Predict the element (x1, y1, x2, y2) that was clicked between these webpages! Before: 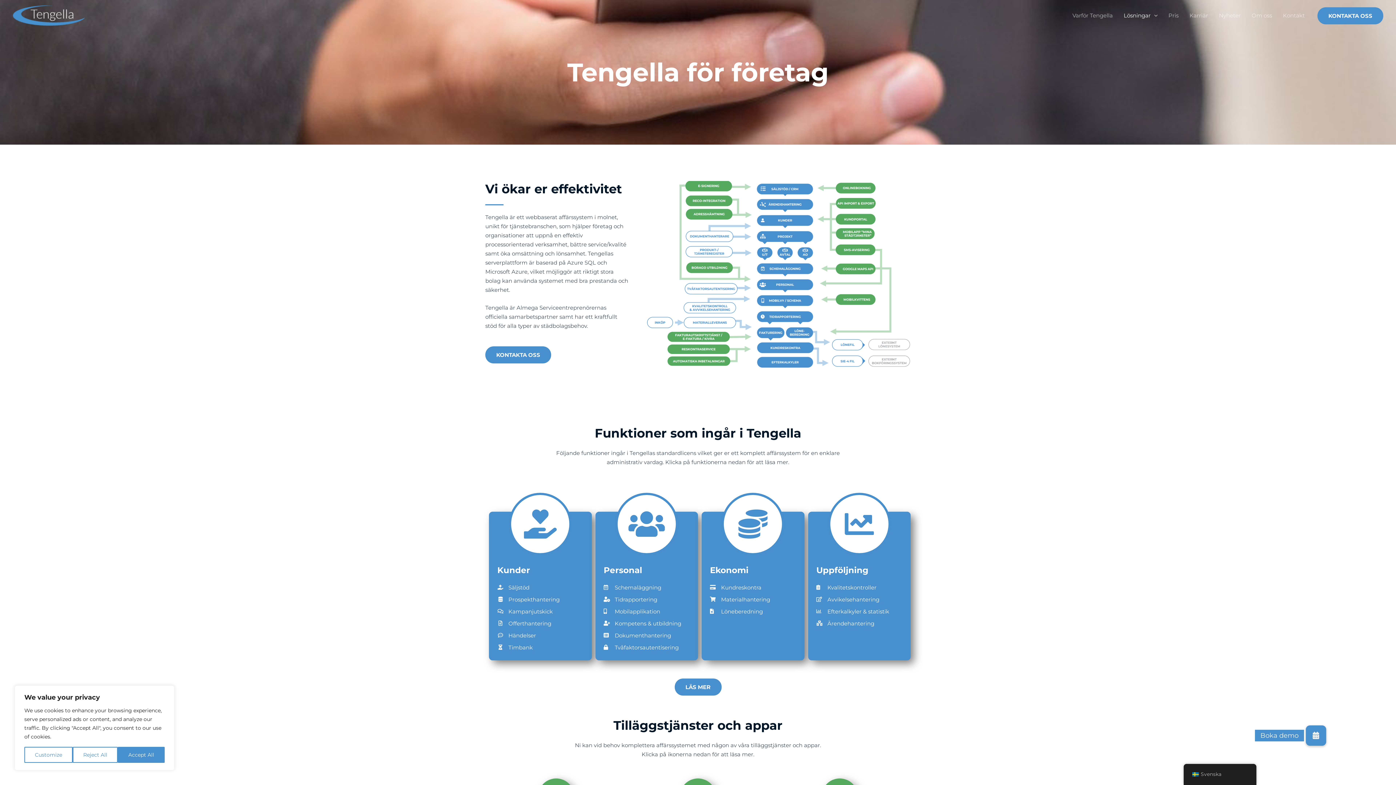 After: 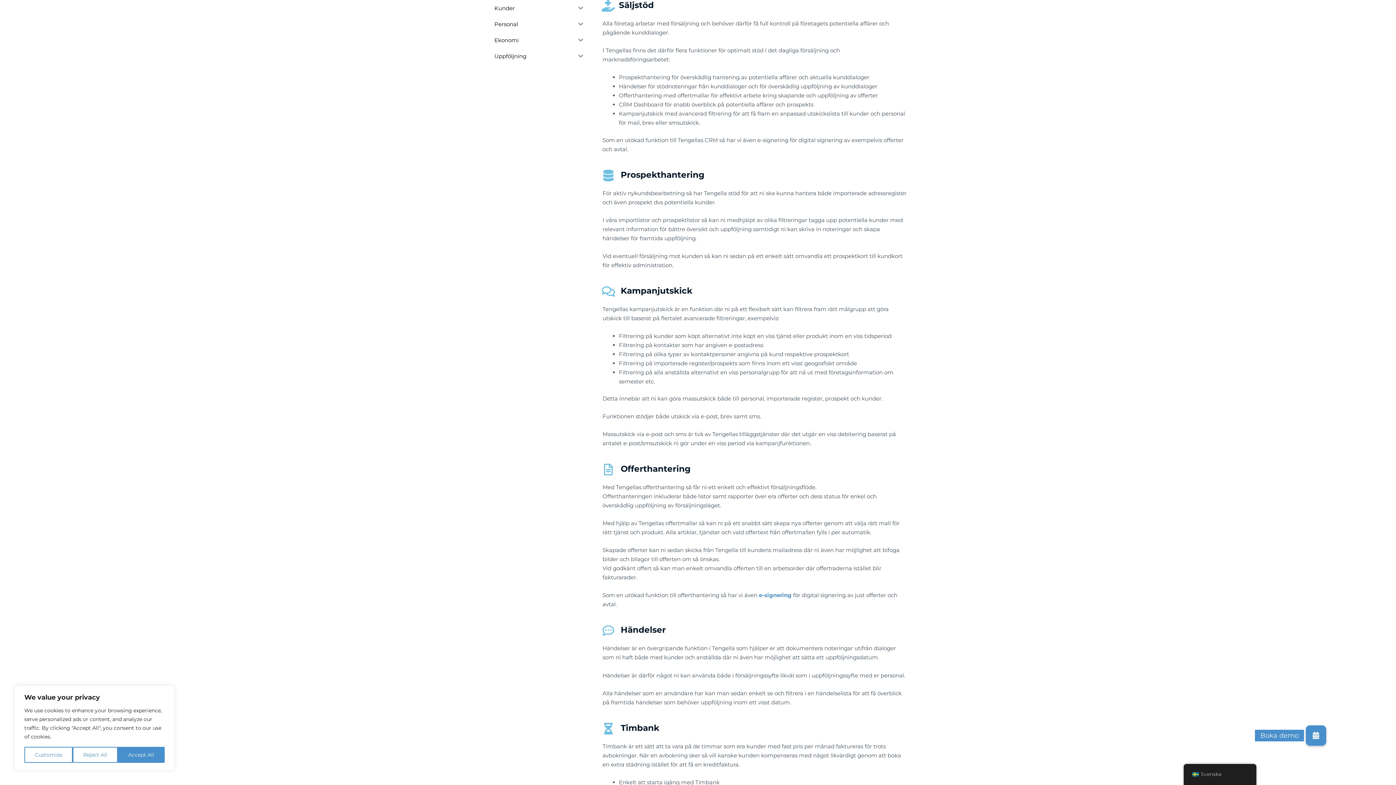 Action: label: Säljstöd bbox: (497, 583, 583, 592)